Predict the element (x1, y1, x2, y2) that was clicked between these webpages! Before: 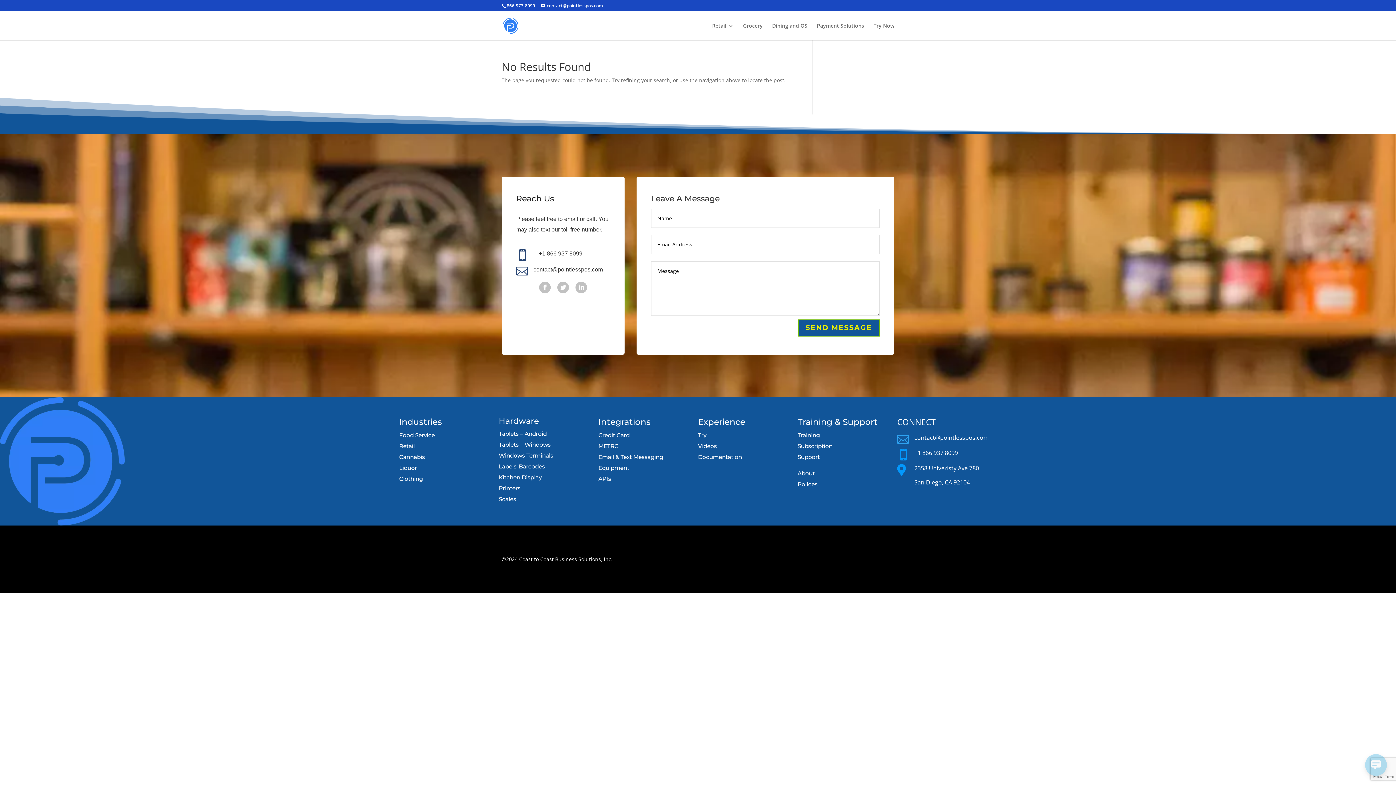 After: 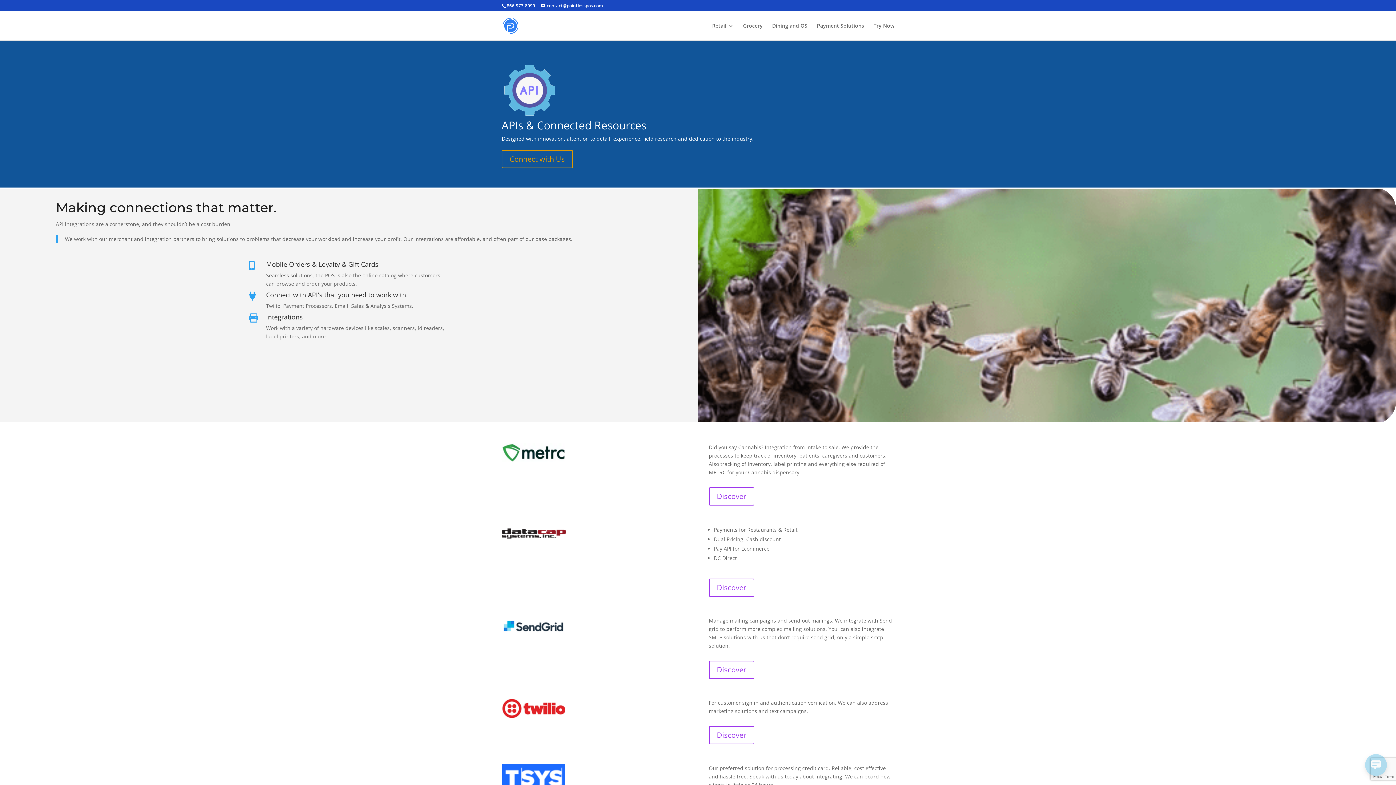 Action: label: APIs bbox: (598, 475, 611, 482)